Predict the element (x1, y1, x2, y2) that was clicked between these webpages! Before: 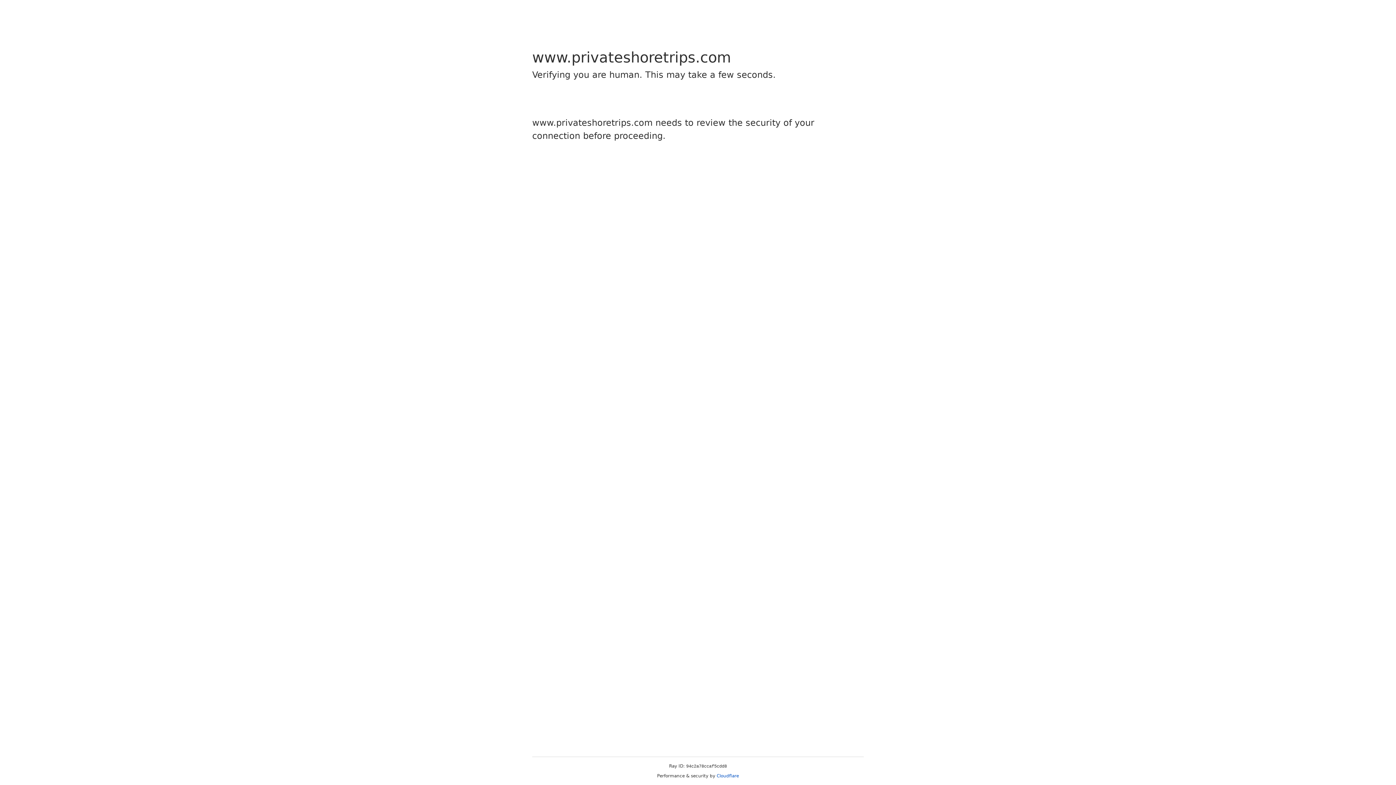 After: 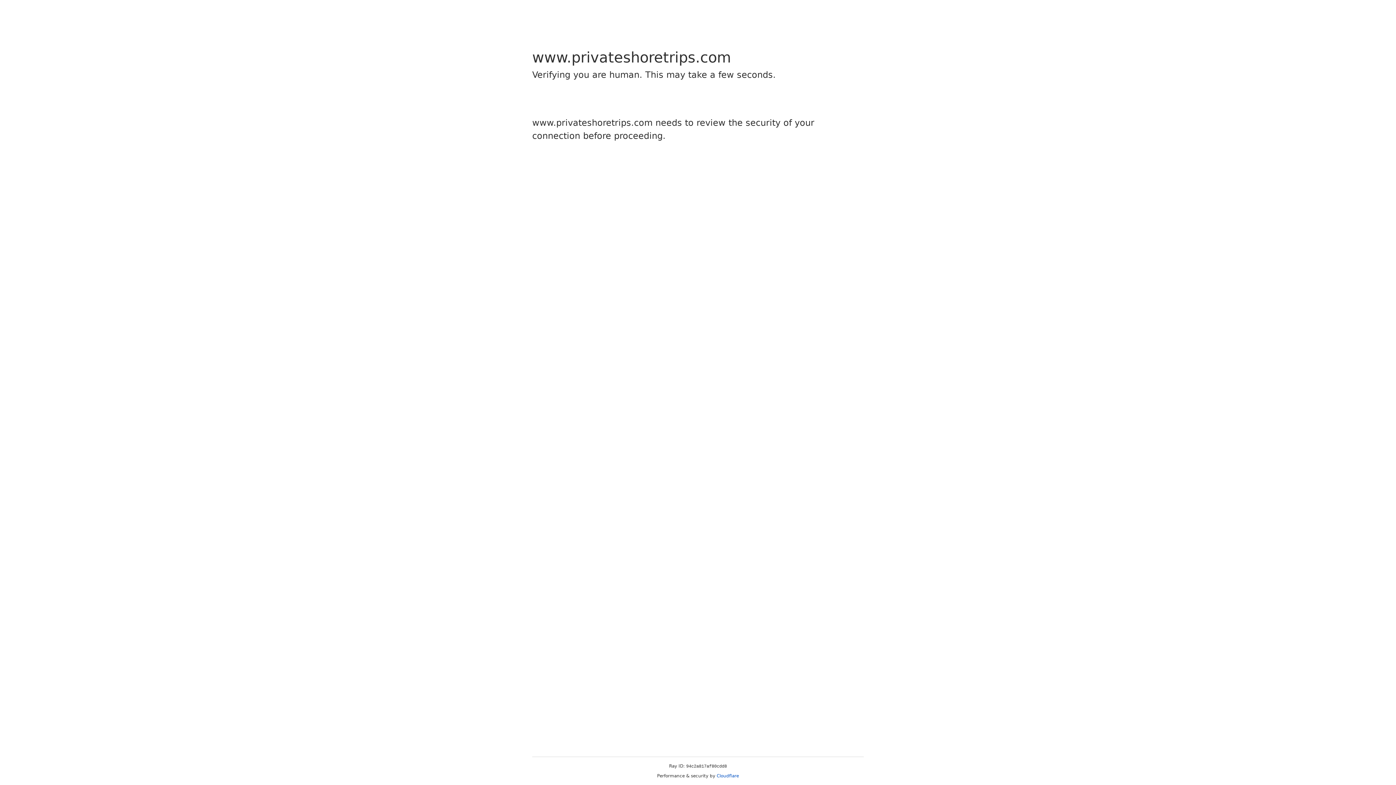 Action: bbox: (716, 773, 739, 778) label: Cloudflare